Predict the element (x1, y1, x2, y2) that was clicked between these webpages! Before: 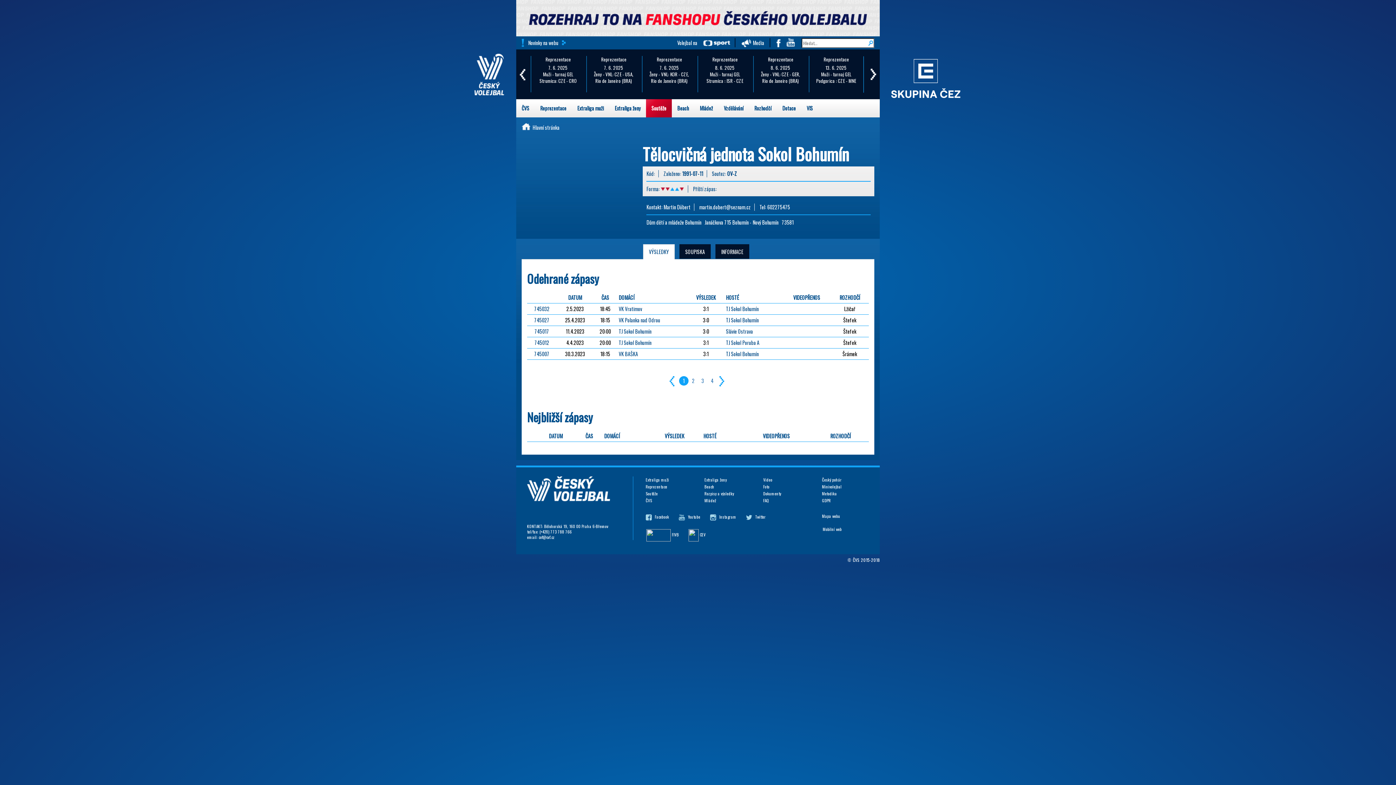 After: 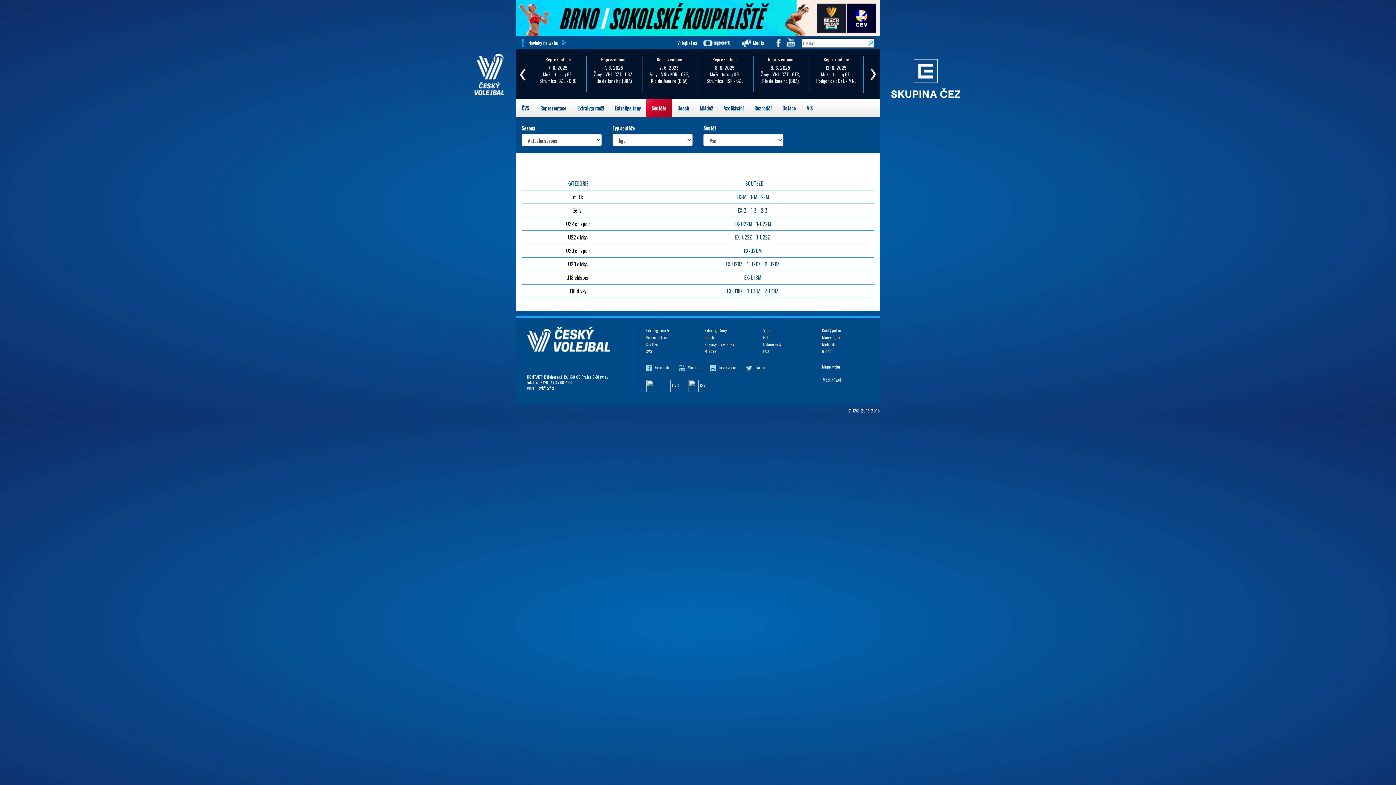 Action: bbox: (644, 490, 692, 497) label: Soutěže